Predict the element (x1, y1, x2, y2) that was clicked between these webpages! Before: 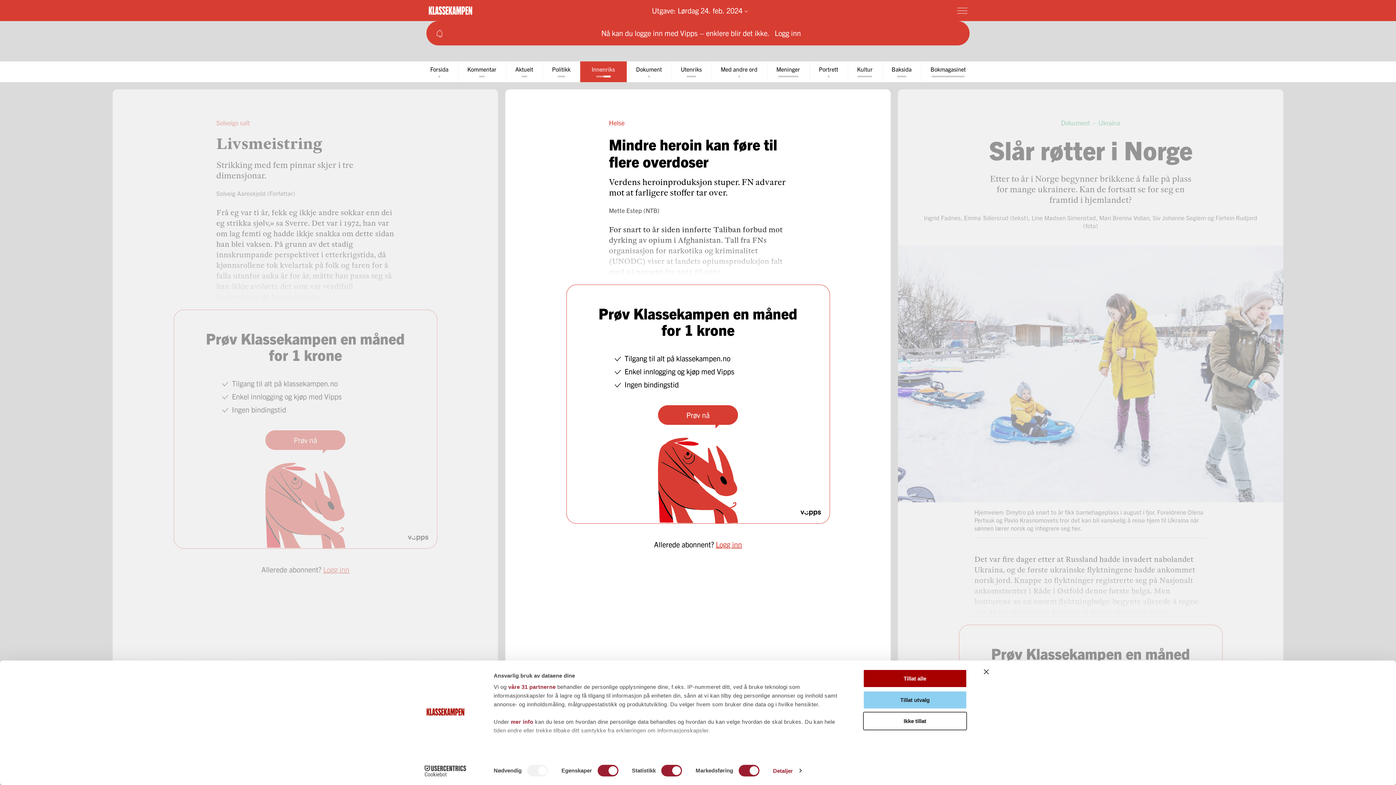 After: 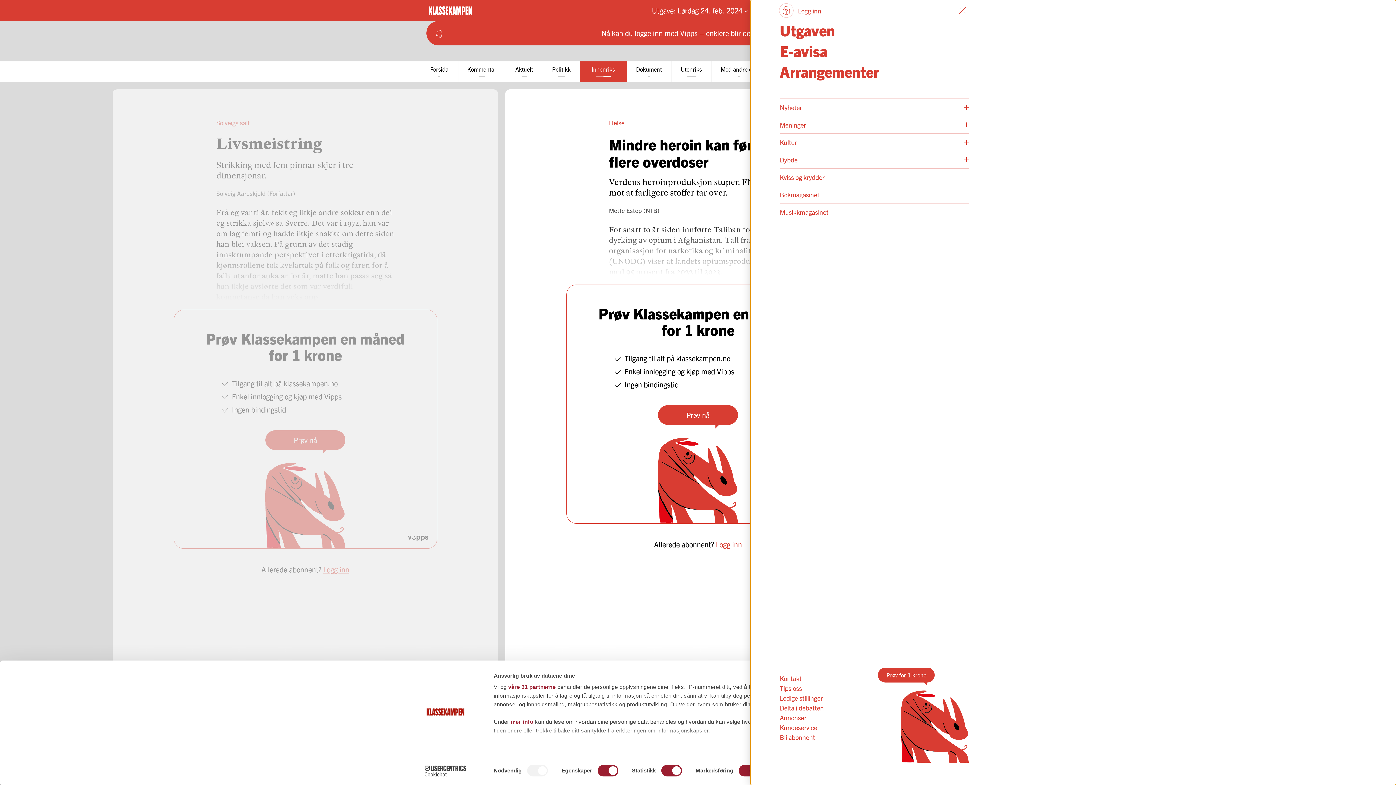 Action: label: Meny bbox: (957, 0, 967, 21)